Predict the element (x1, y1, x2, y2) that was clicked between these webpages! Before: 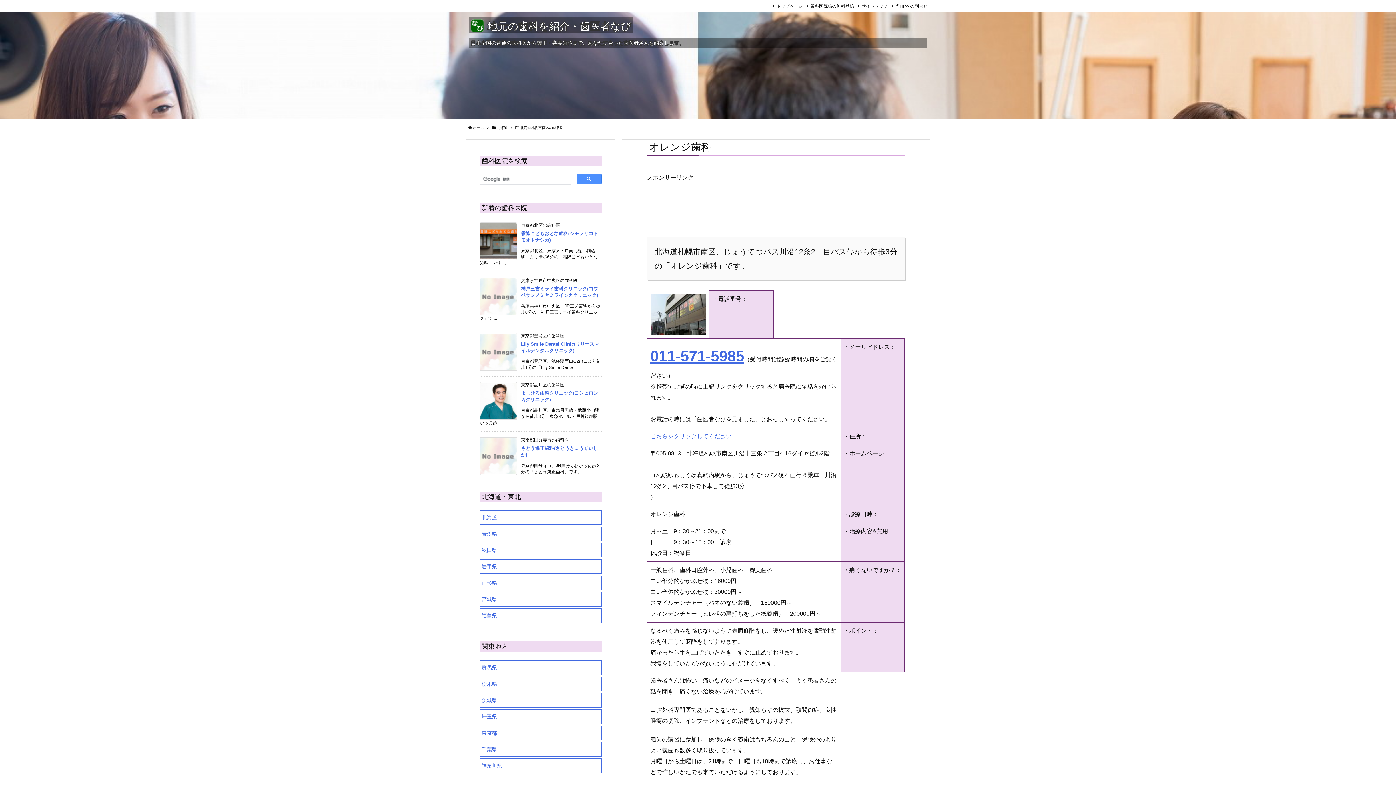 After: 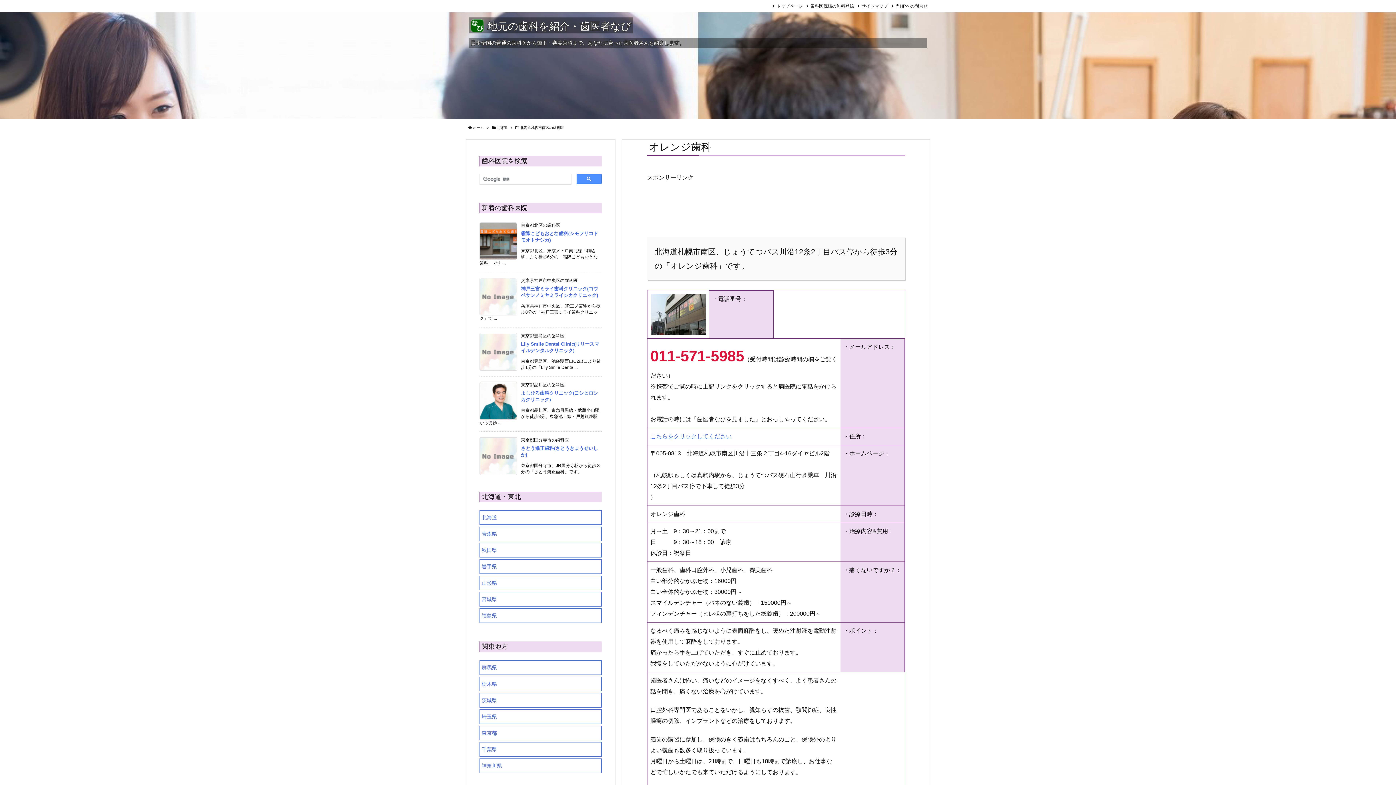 Action: label: 011-571-5985 bbox: (650, 347, 744, 364)